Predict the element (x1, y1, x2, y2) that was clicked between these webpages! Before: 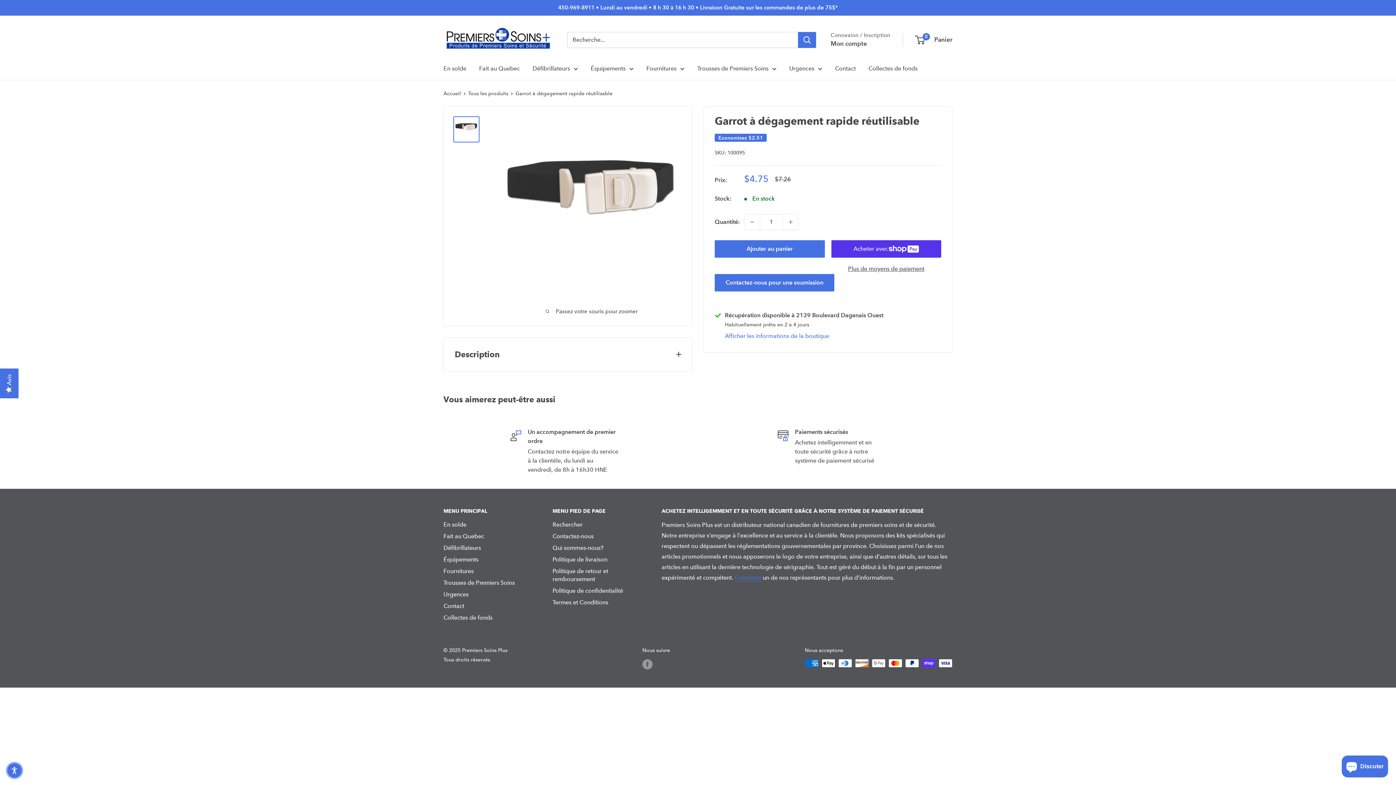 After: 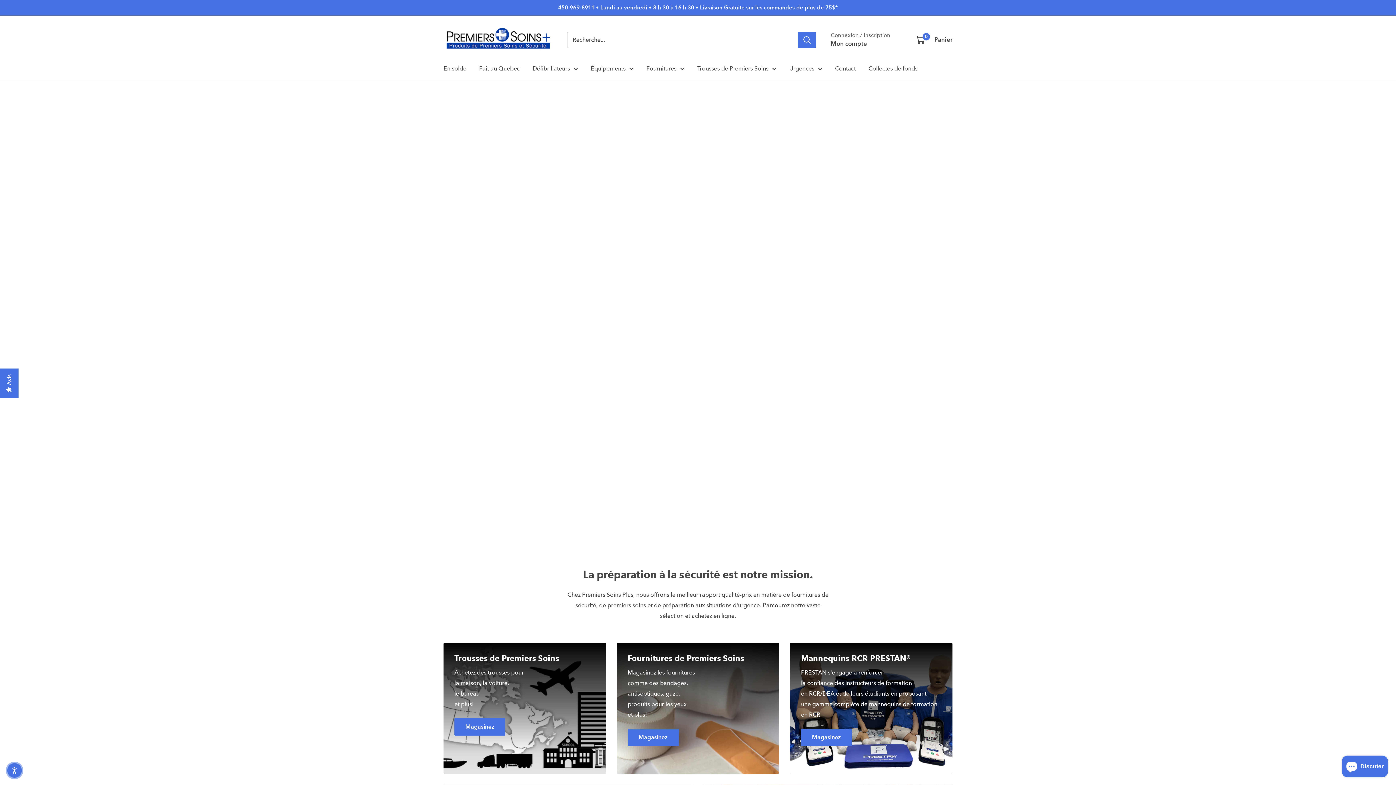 Action: bbox: (443, 90, 461, 96) label: Accueil